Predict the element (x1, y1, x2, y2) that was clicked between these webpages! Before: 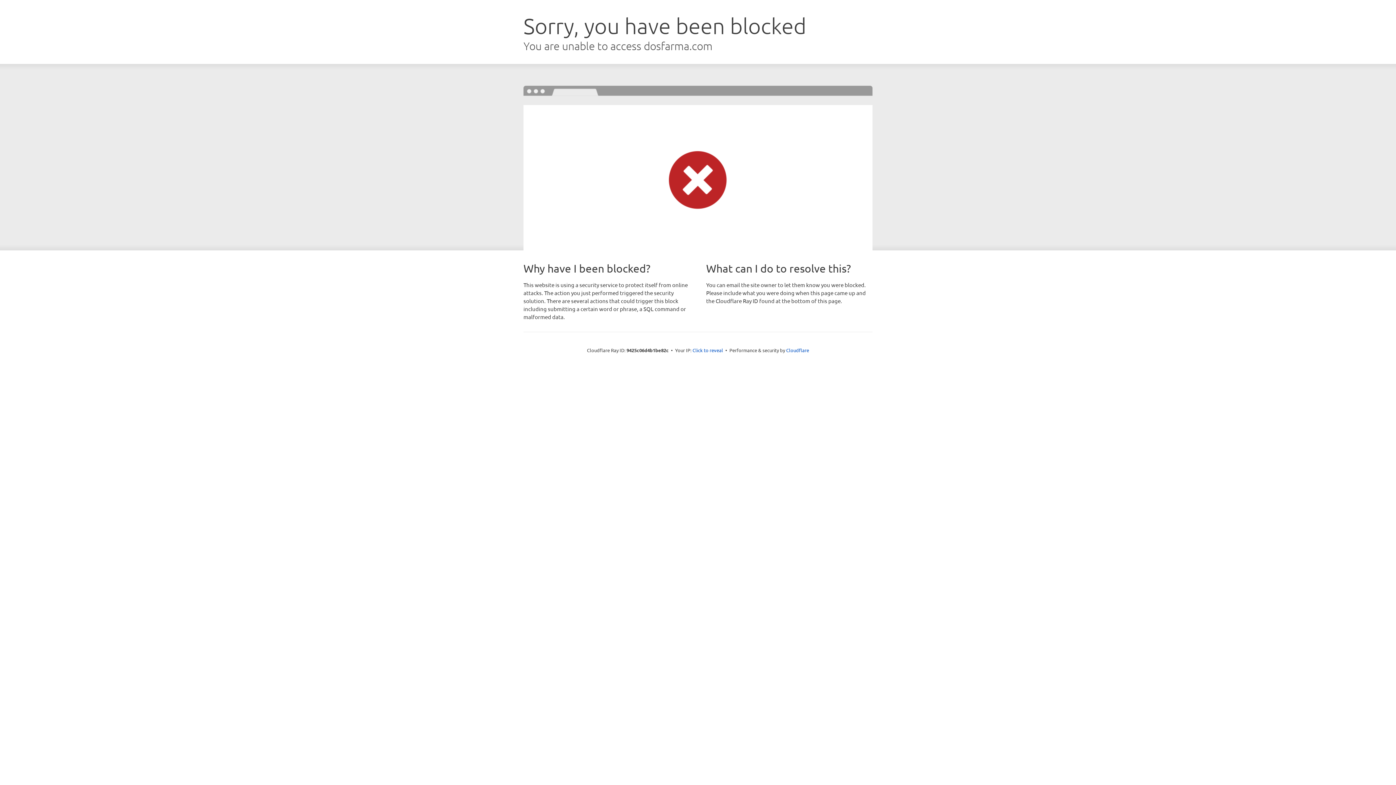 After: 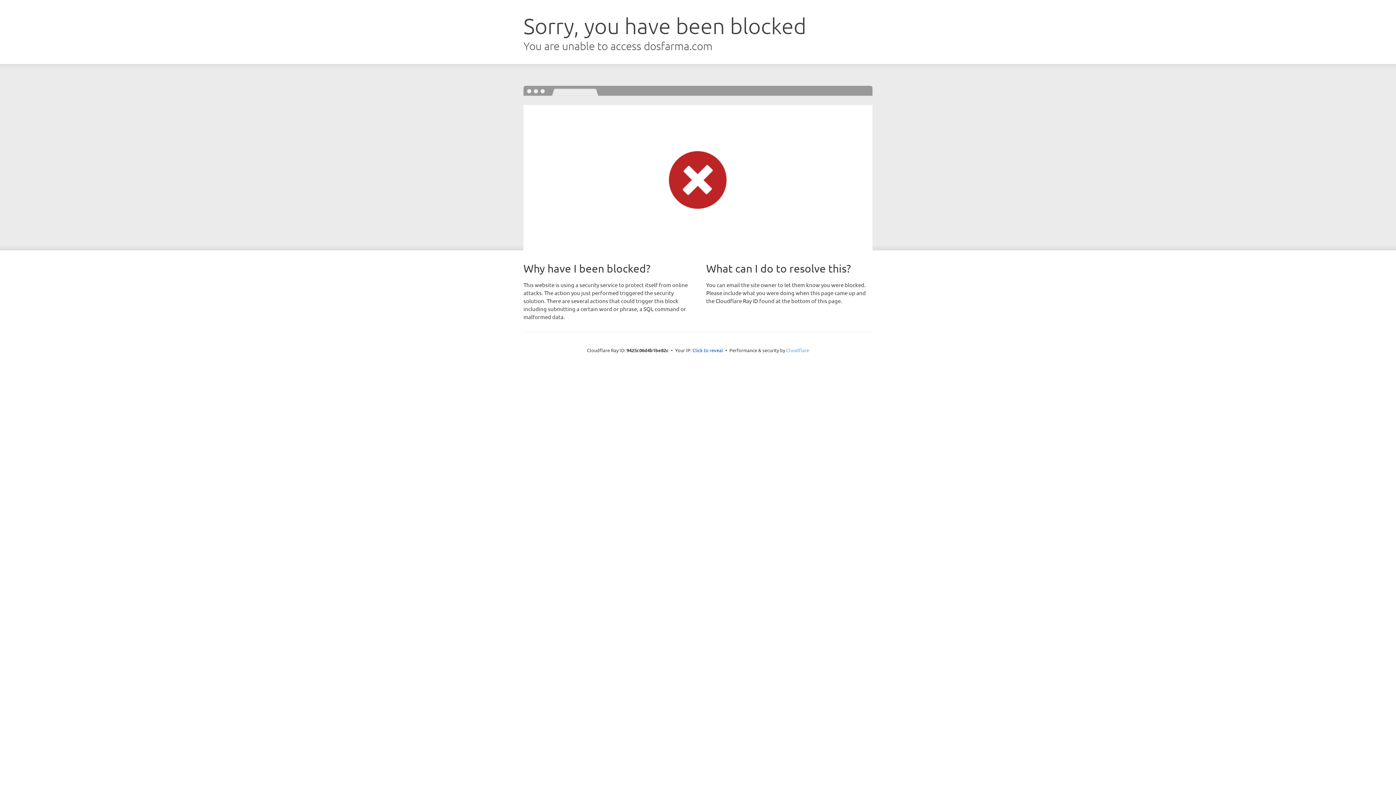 Action: label: Cloudflare bbox: (786, 347, 809, 353)